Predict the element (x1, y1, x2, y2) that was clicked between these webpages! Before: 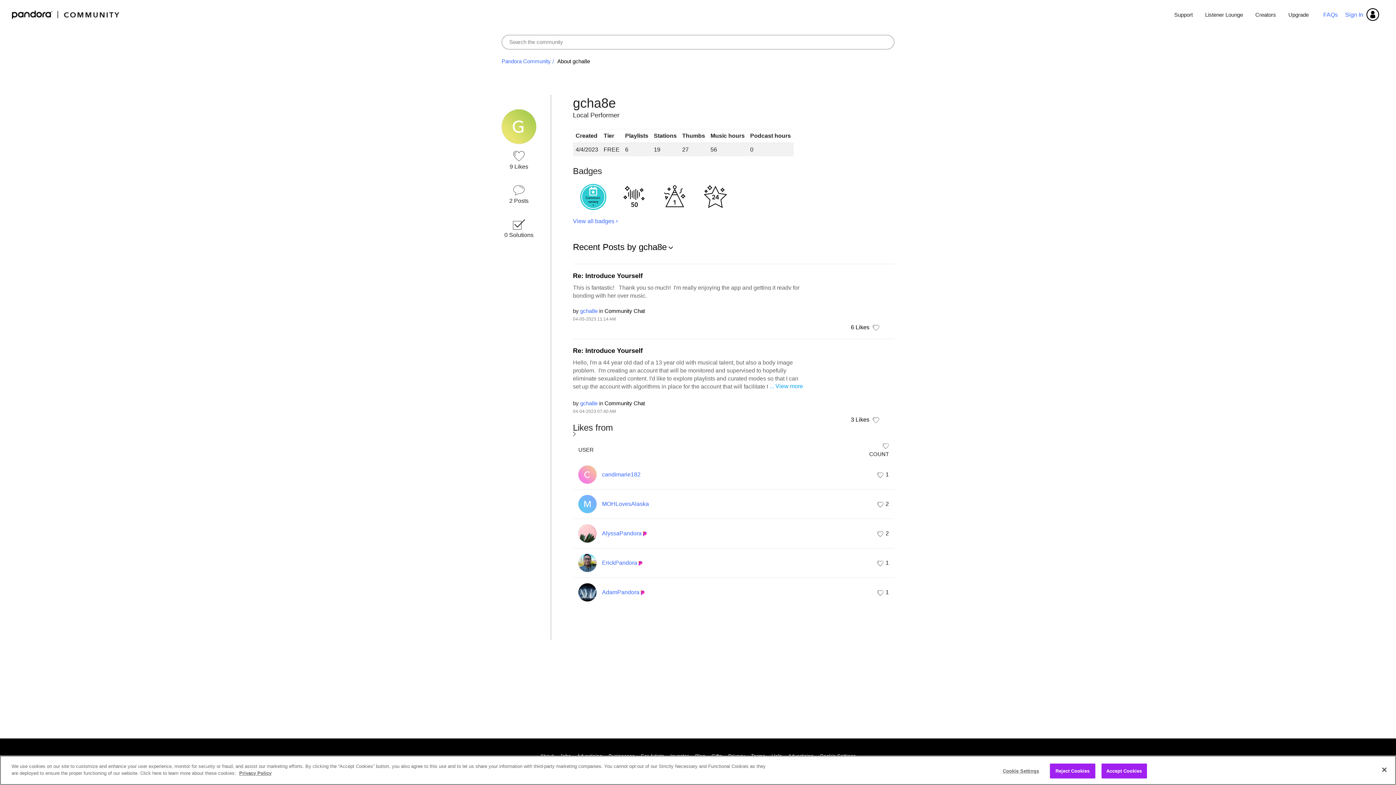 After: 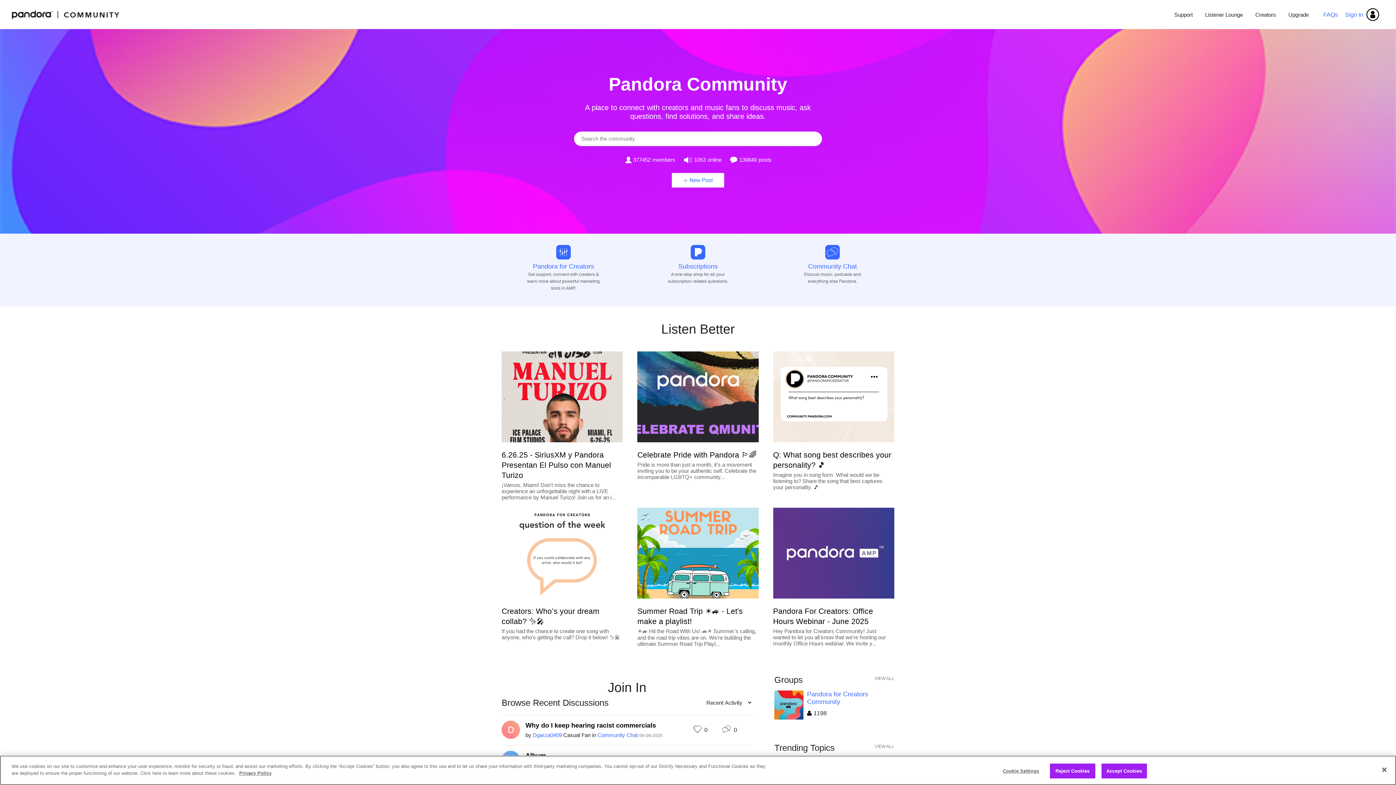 Action: bbox: (501, 58, 550, 64) label: Pandora Community